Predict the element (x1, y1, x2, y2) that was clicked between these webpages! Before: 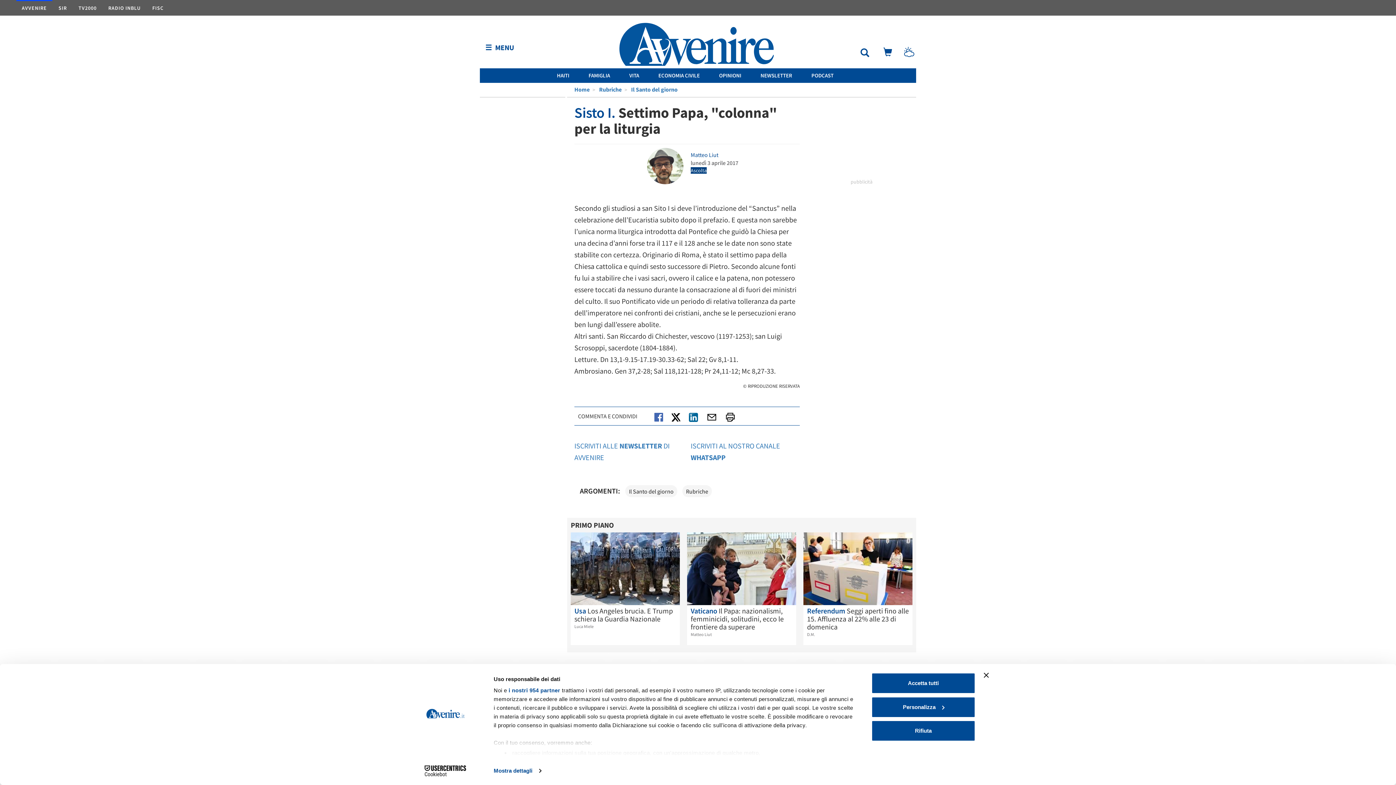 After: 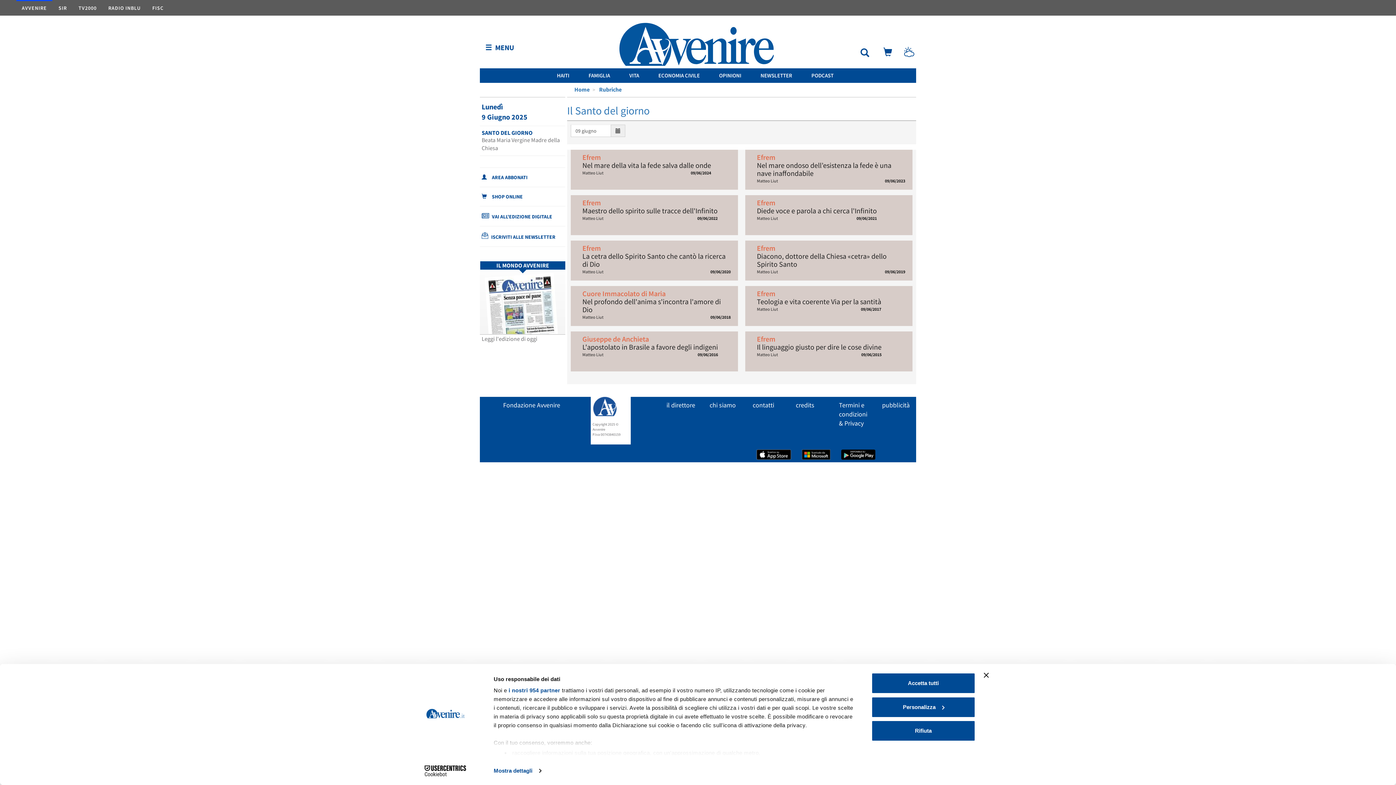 Action: bbox: (631, 85, 677, 93) label: Il Santo del giorno